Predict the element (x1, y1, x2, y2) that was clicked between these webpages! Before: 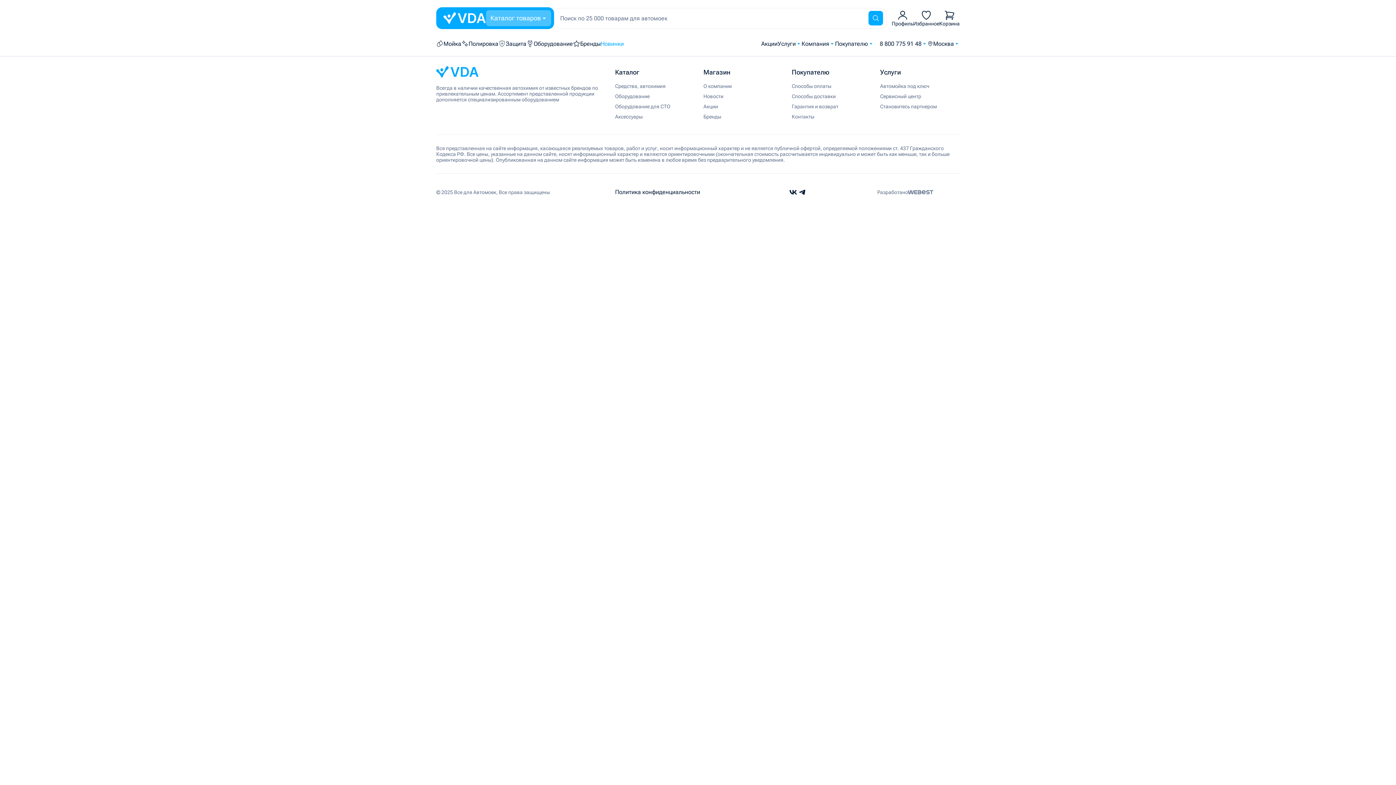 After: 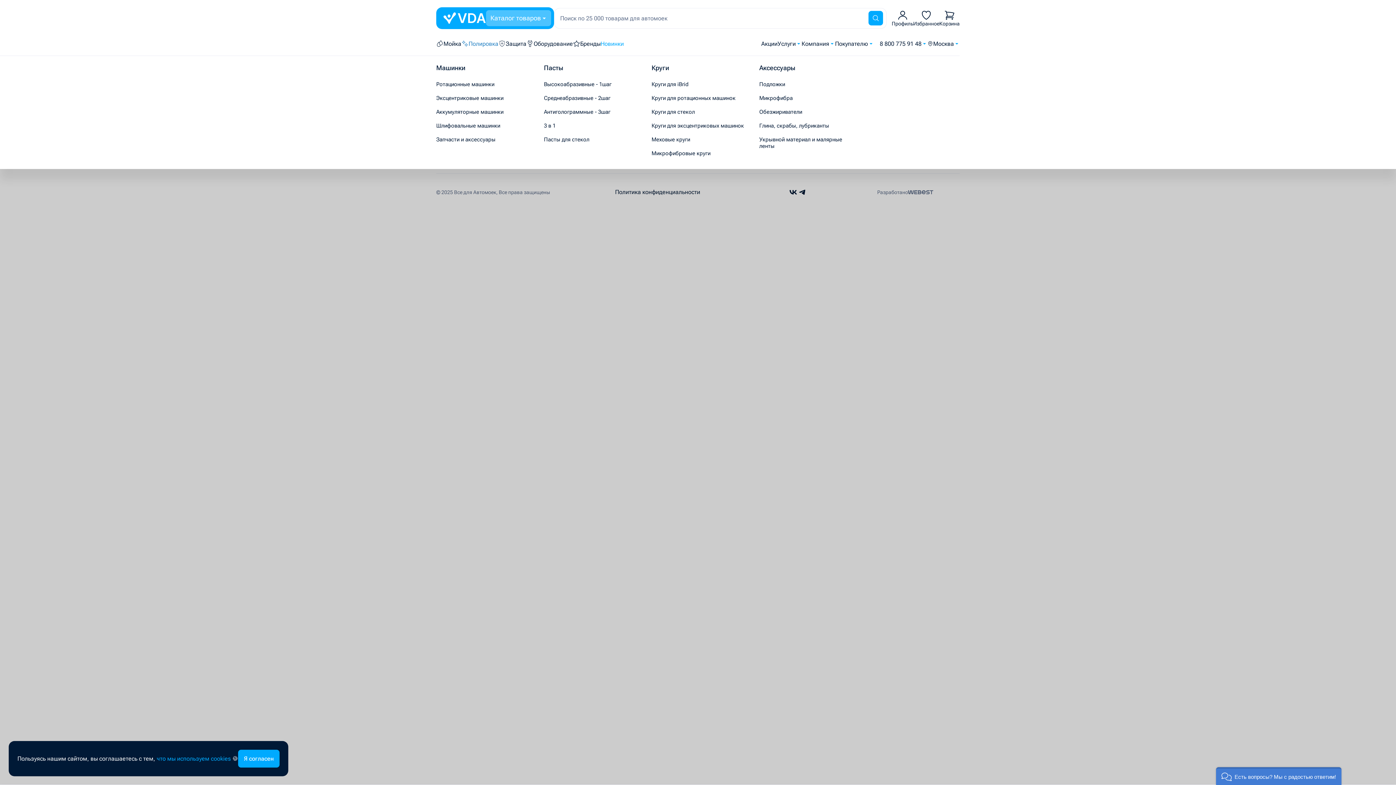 Action: label: Полировка bbox: (461, 34, 498, 52)